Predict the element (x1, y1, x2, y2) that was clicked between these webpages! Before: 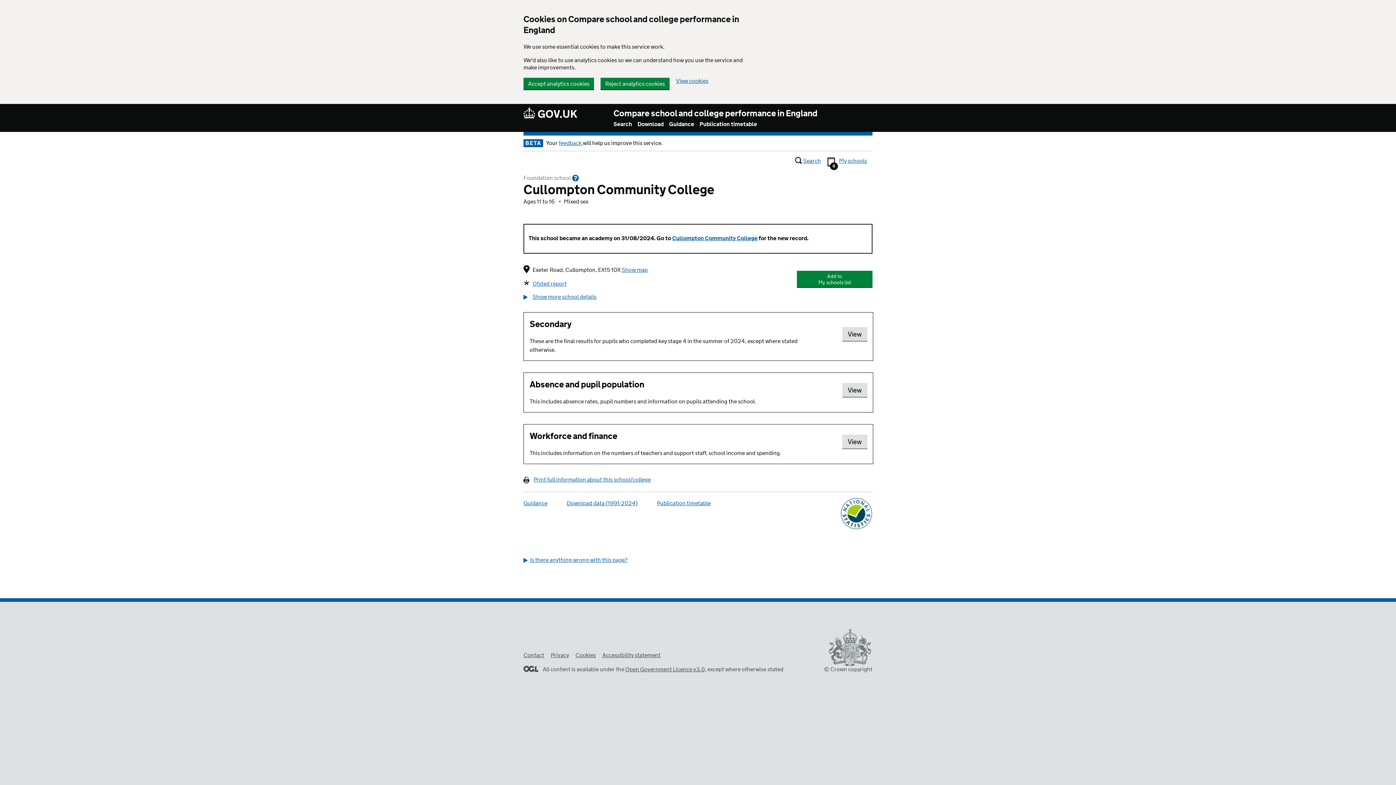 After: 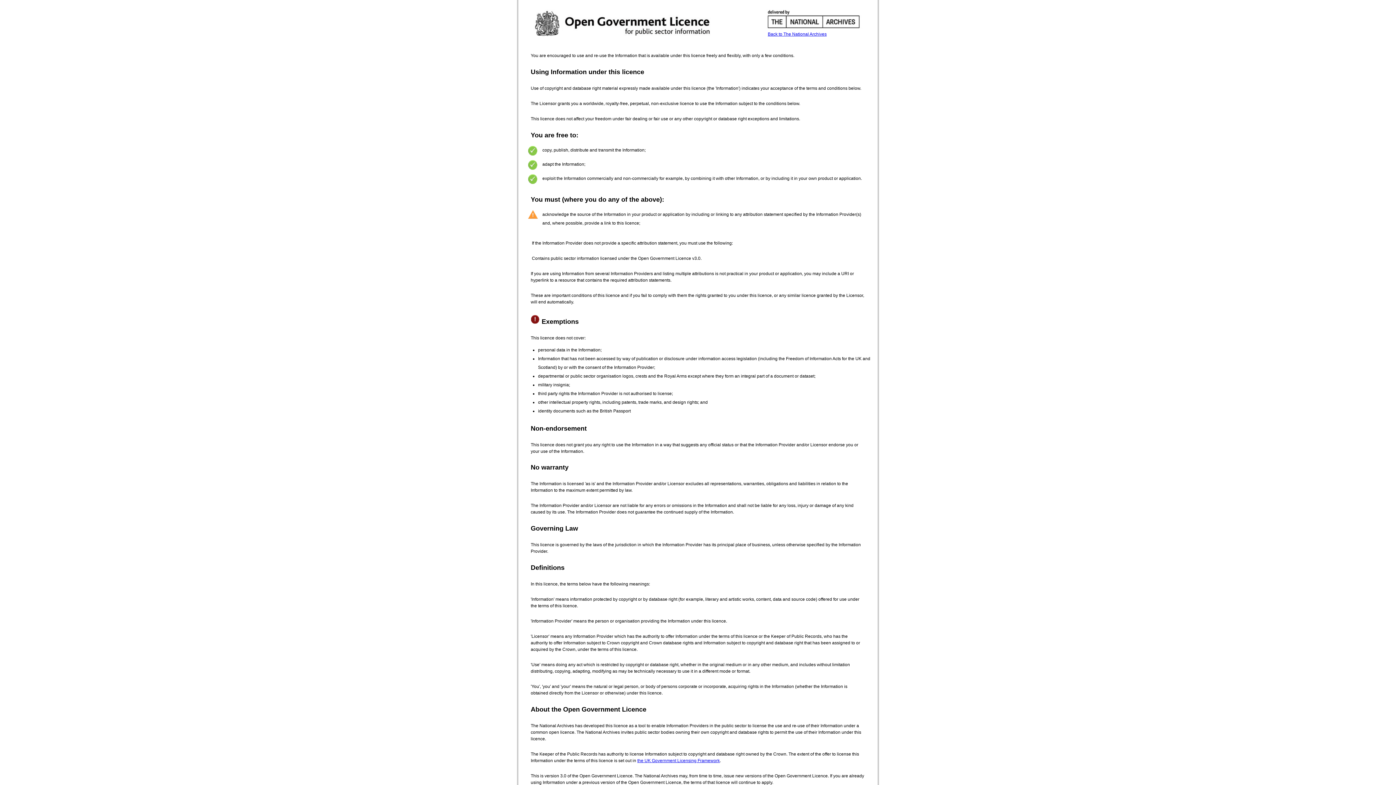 Action: bbox: (625, 666, 705, 673) label: Open Government Licence v3.0